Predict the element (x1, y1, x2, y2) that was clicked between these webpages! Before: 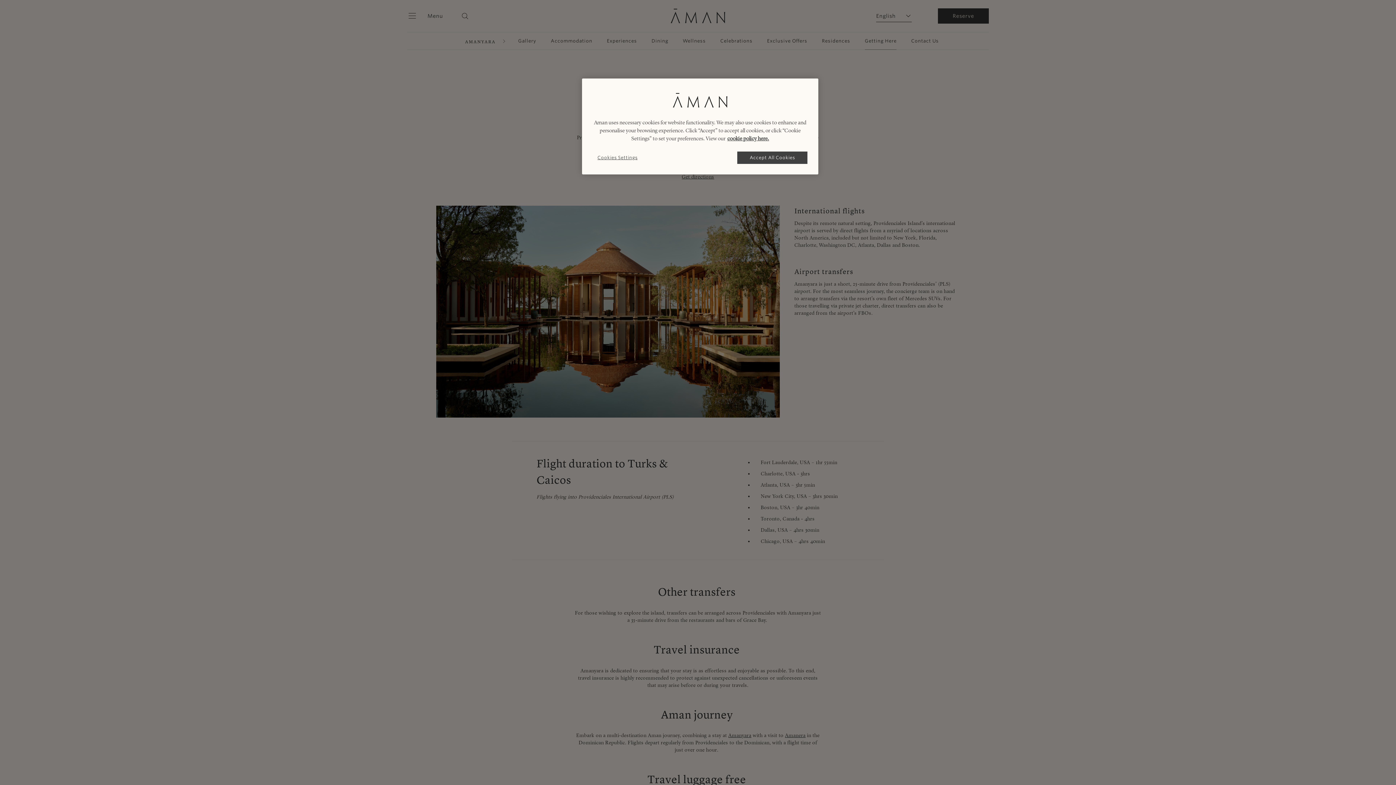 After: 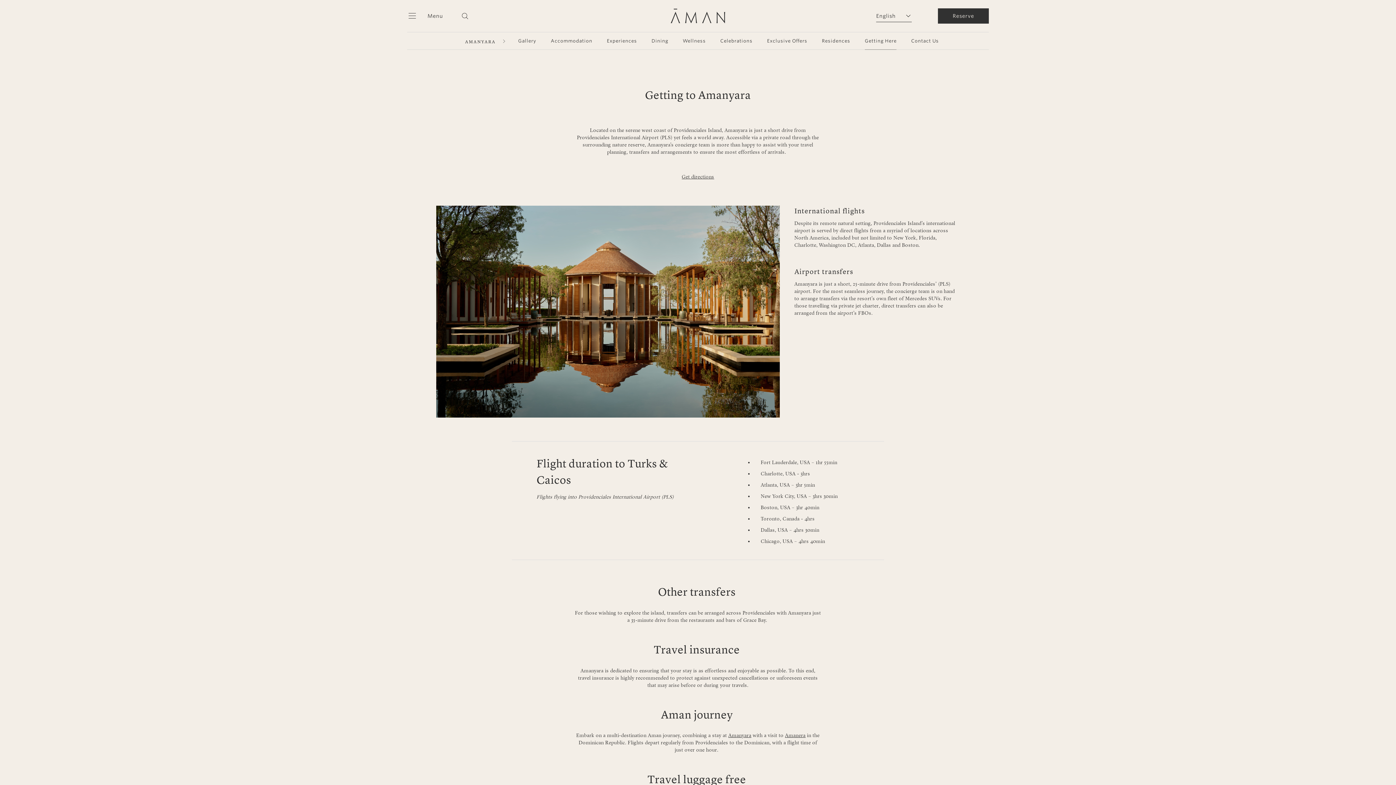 Action: label: Accept All Cookies bbox: (737, 151, 807, 163)